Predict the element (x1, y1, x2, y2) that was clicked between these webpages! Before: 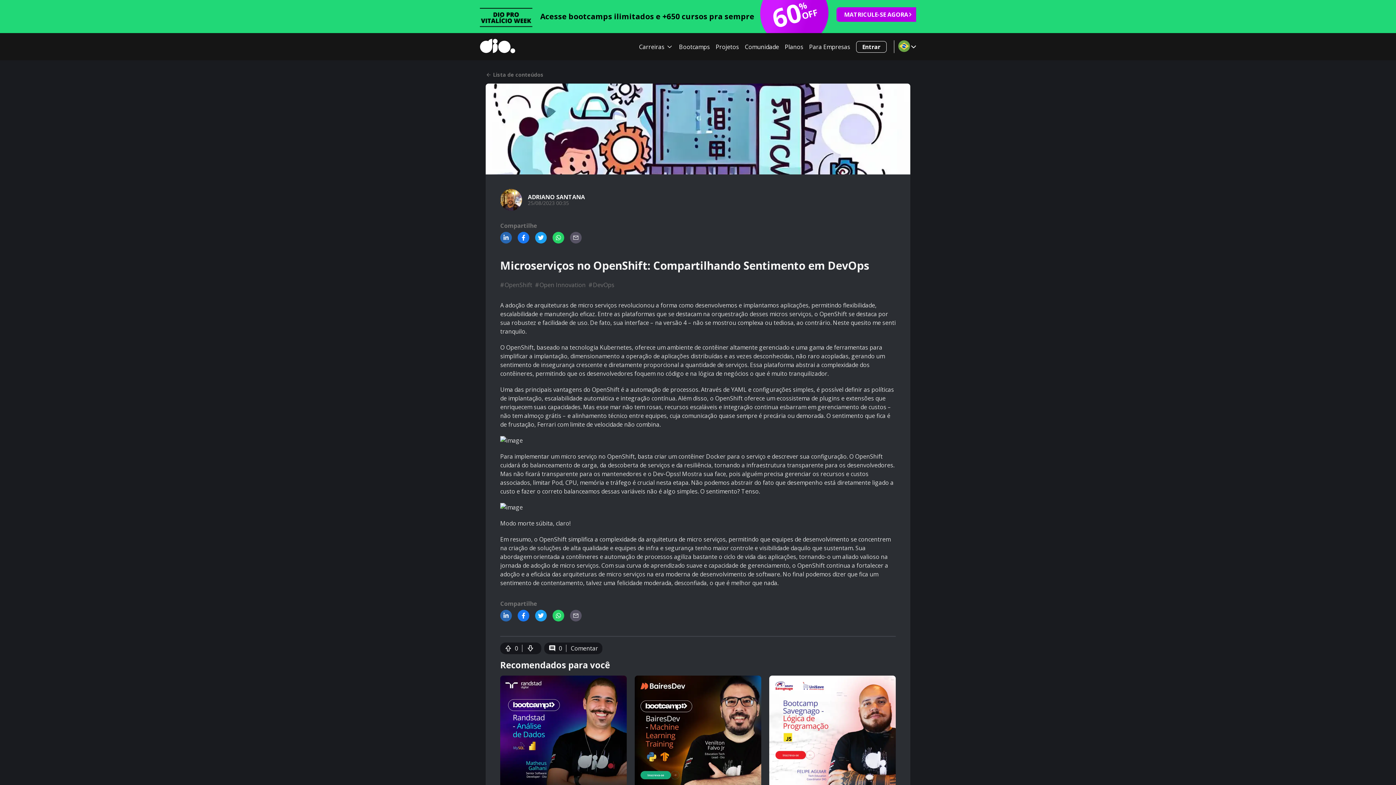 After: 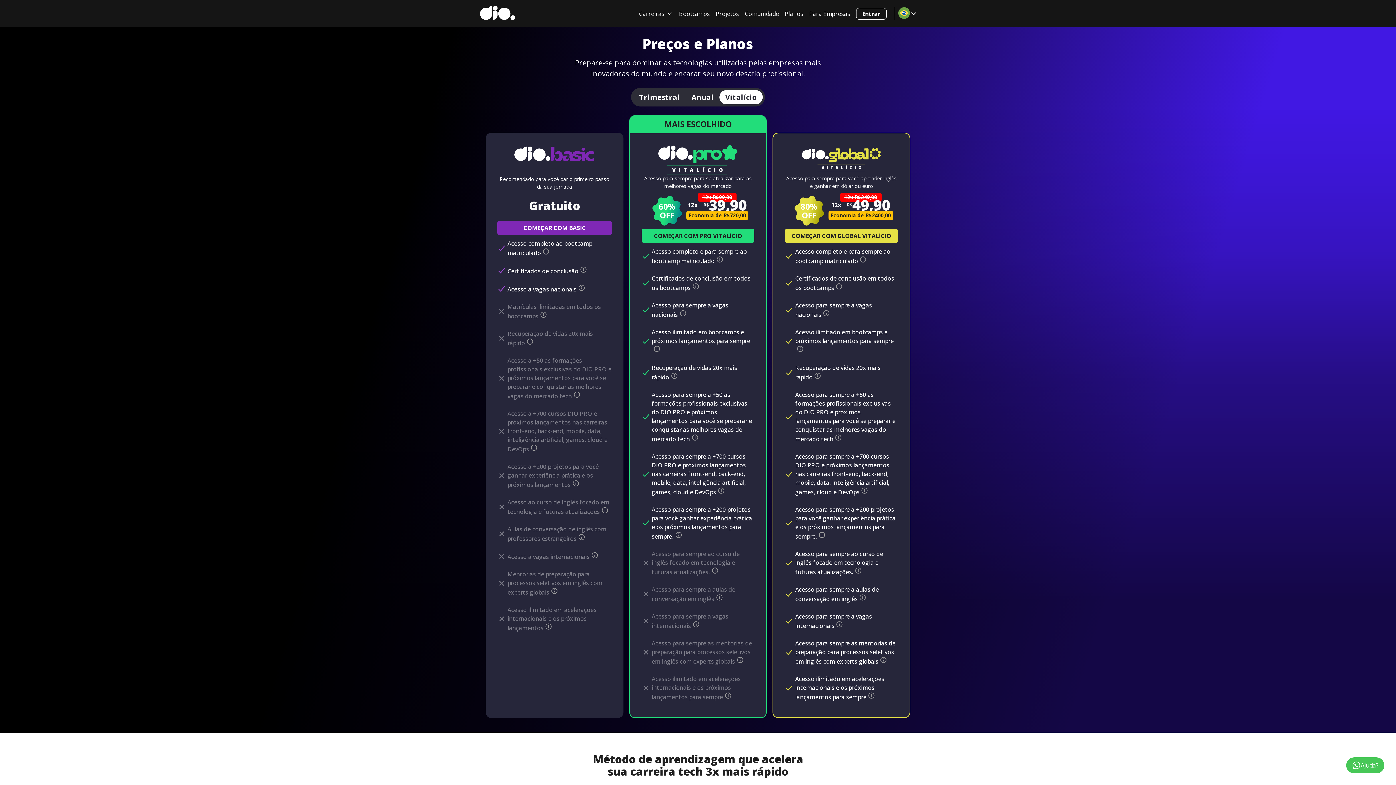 Action: label: Planos bbox: (785, 42, 803, 50)